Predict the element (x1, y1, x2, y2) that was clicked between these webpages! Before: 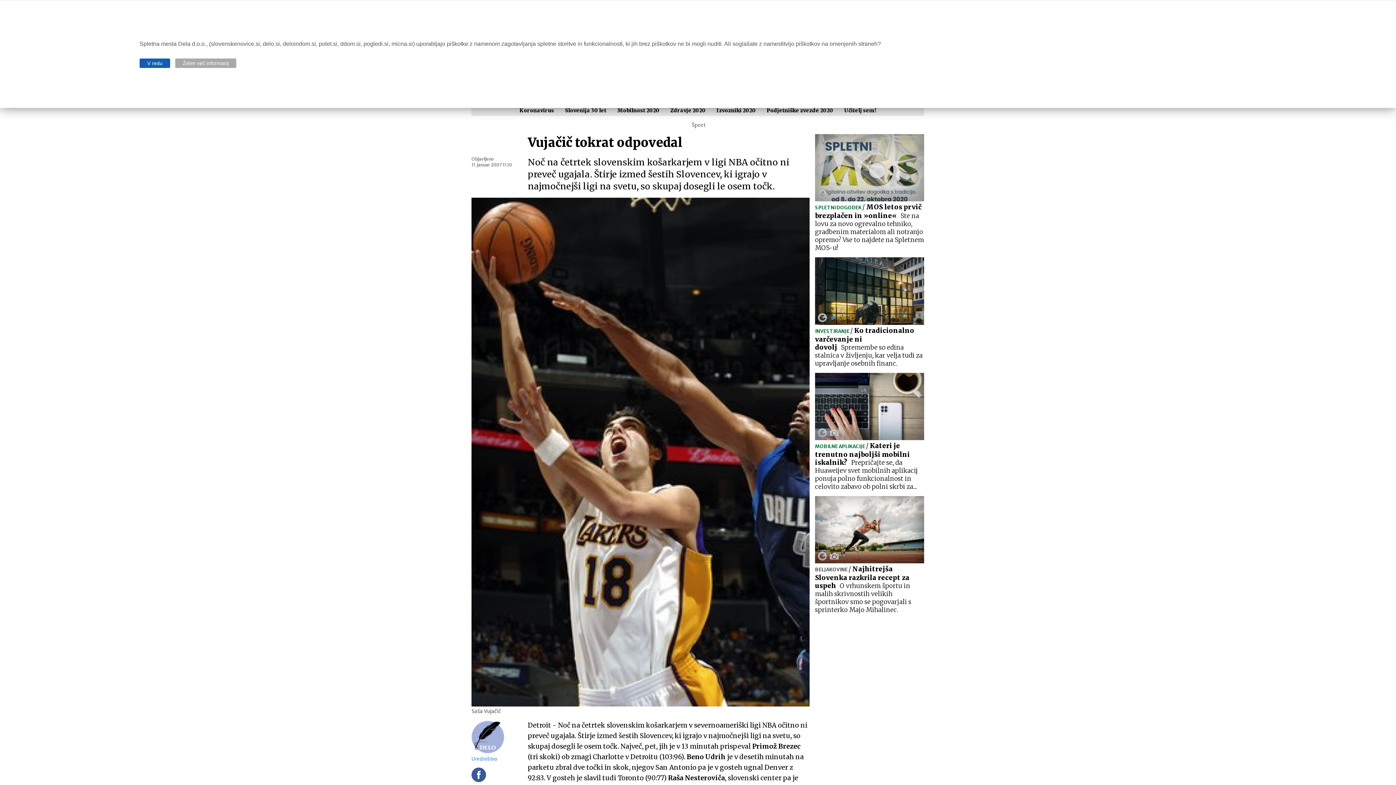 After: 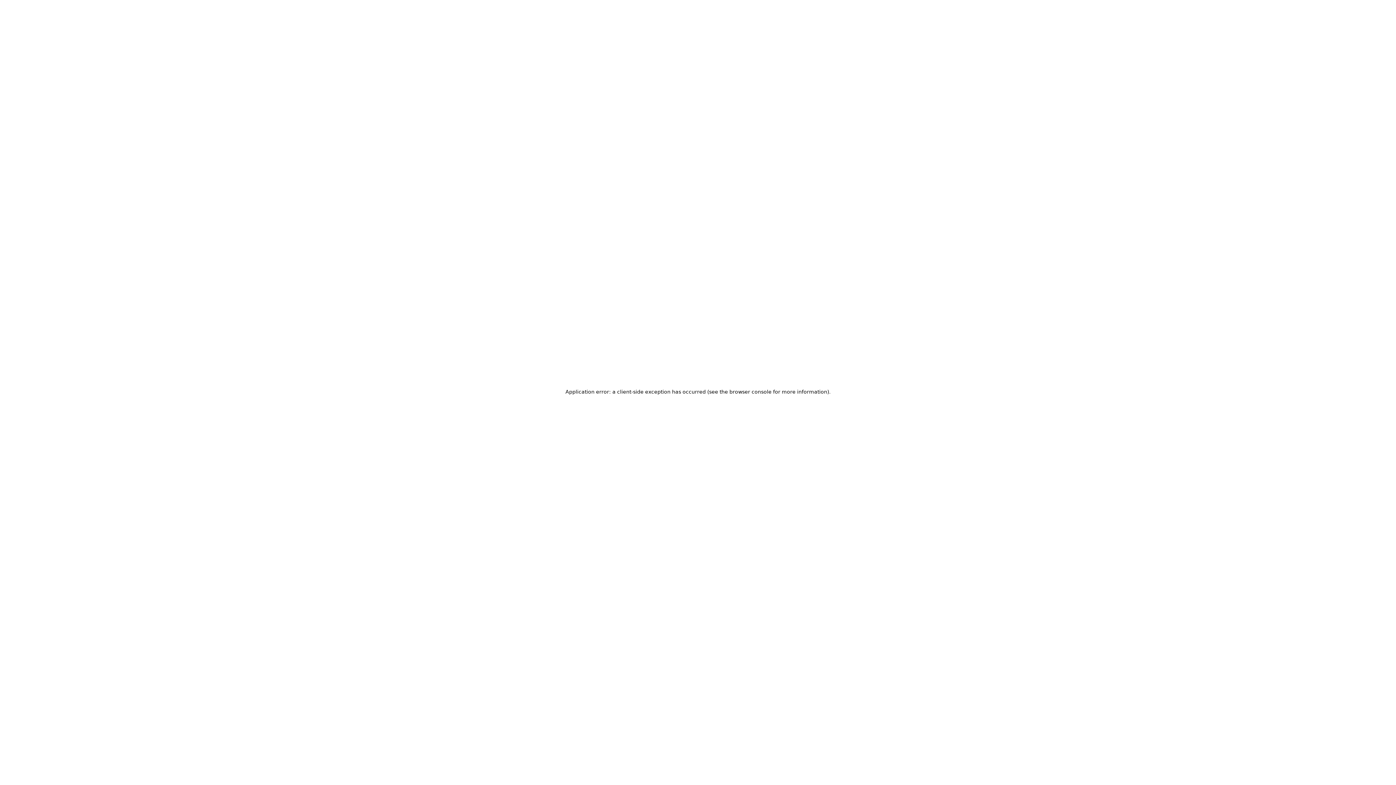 Action: label: Mobilnost 2020 bbox: (617, 107, 659, 113)